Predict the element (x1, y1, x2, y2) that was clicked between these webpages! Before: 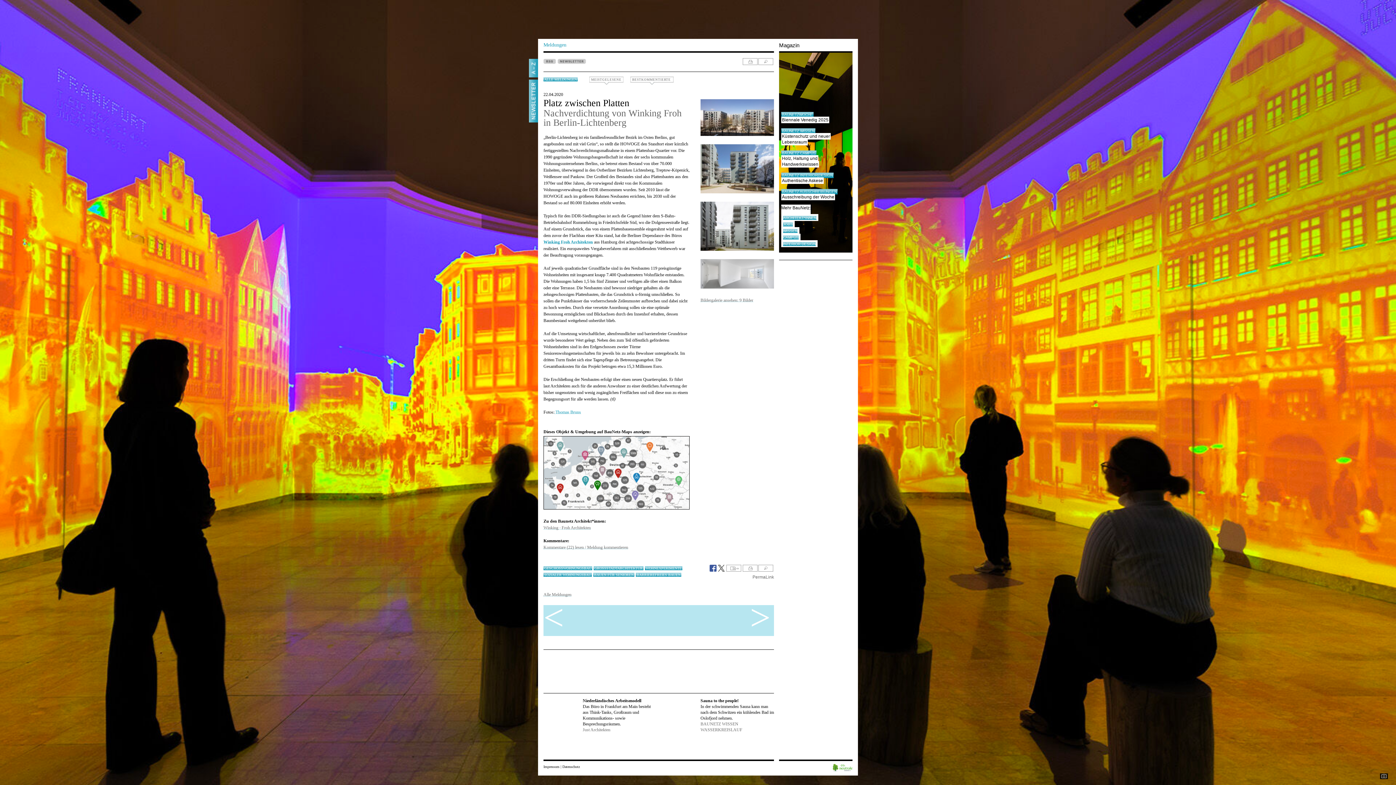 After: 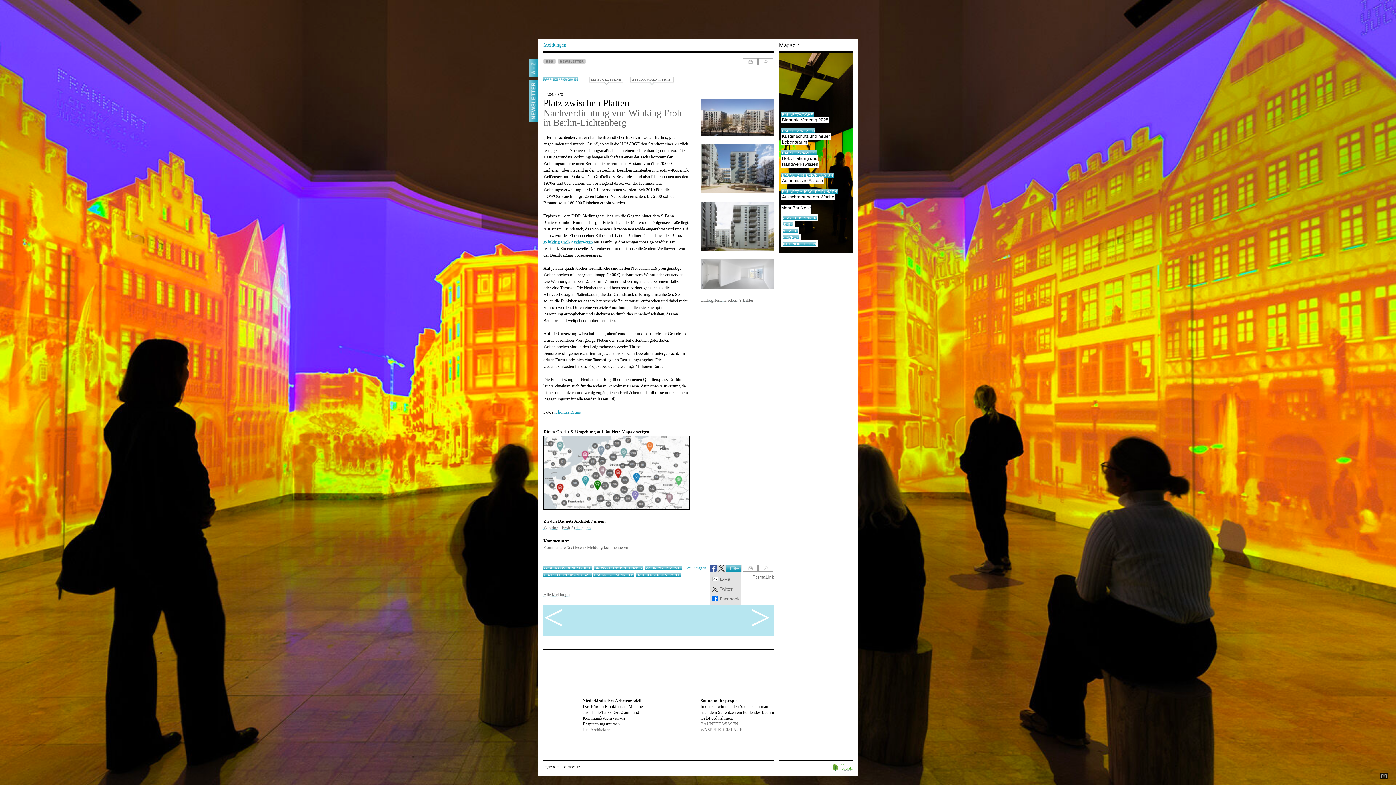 Action: bbox: (709, 565, 718, 572)